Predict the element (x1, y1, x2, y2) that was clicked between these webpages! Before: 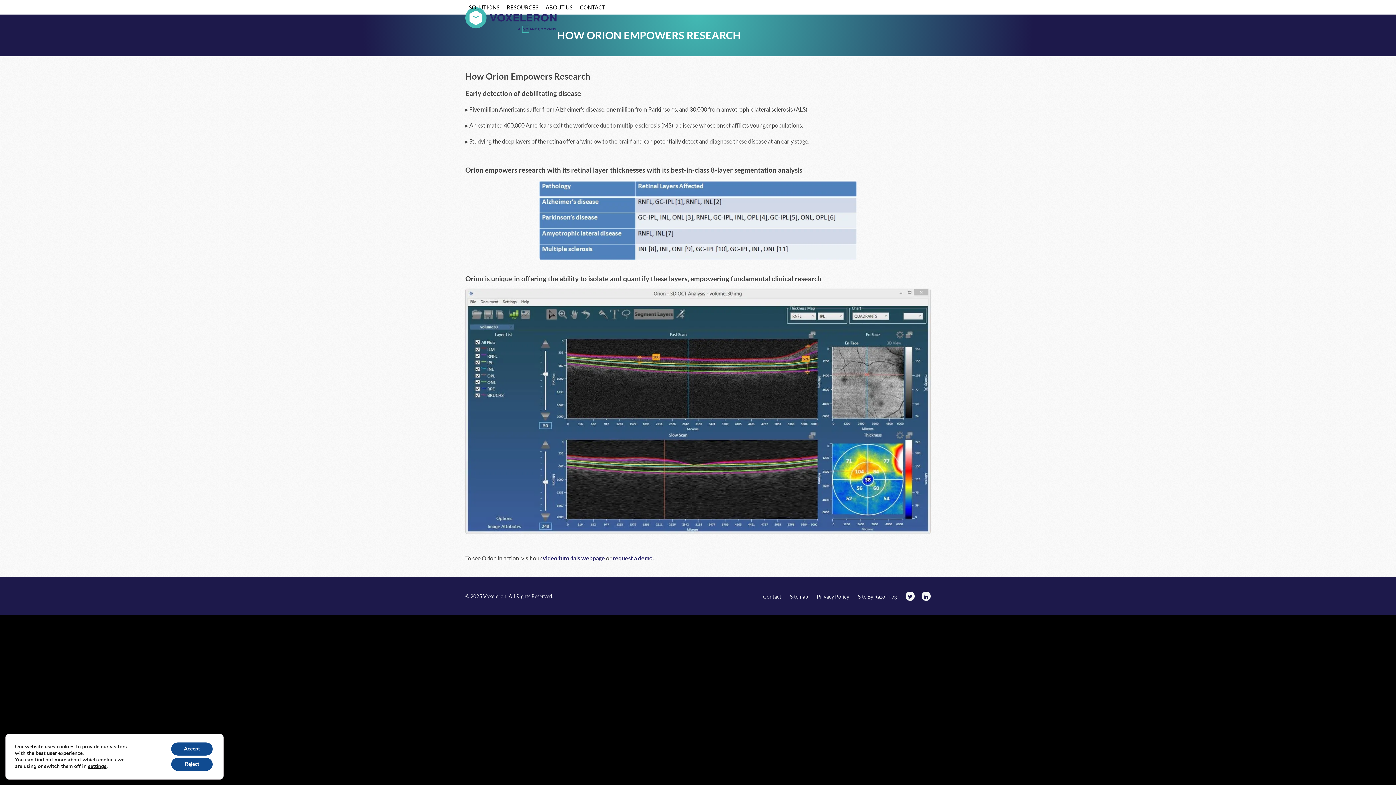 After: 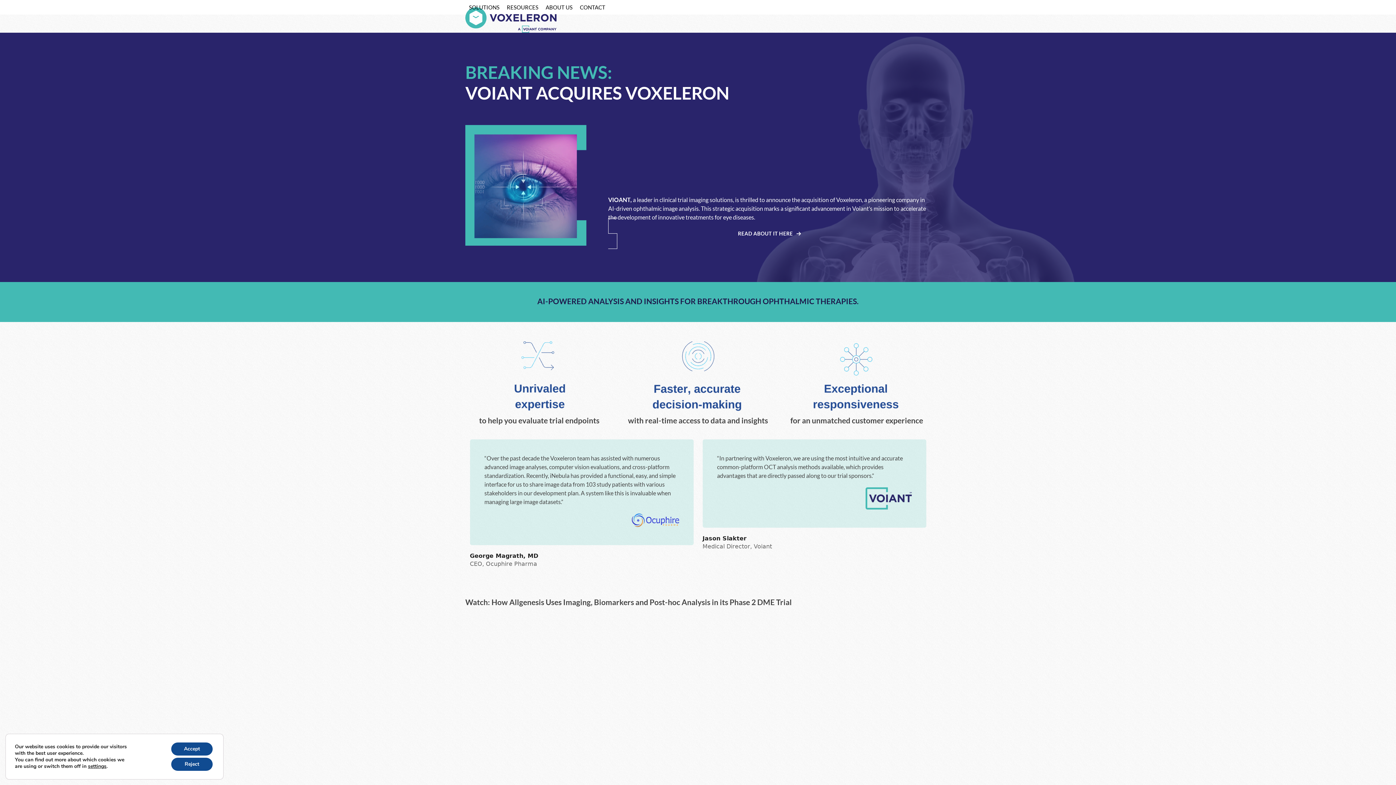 Action: bbox: (465, 16, 557, 23)